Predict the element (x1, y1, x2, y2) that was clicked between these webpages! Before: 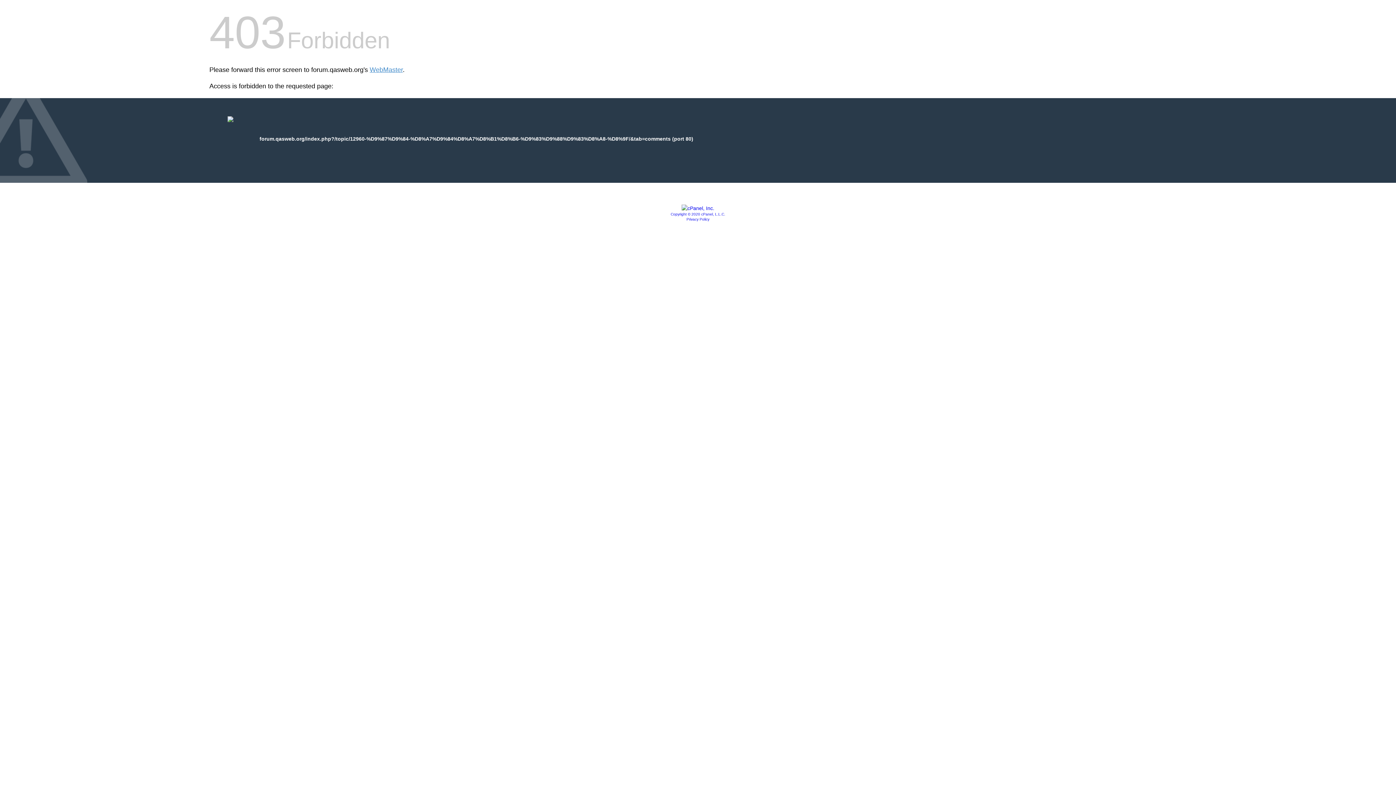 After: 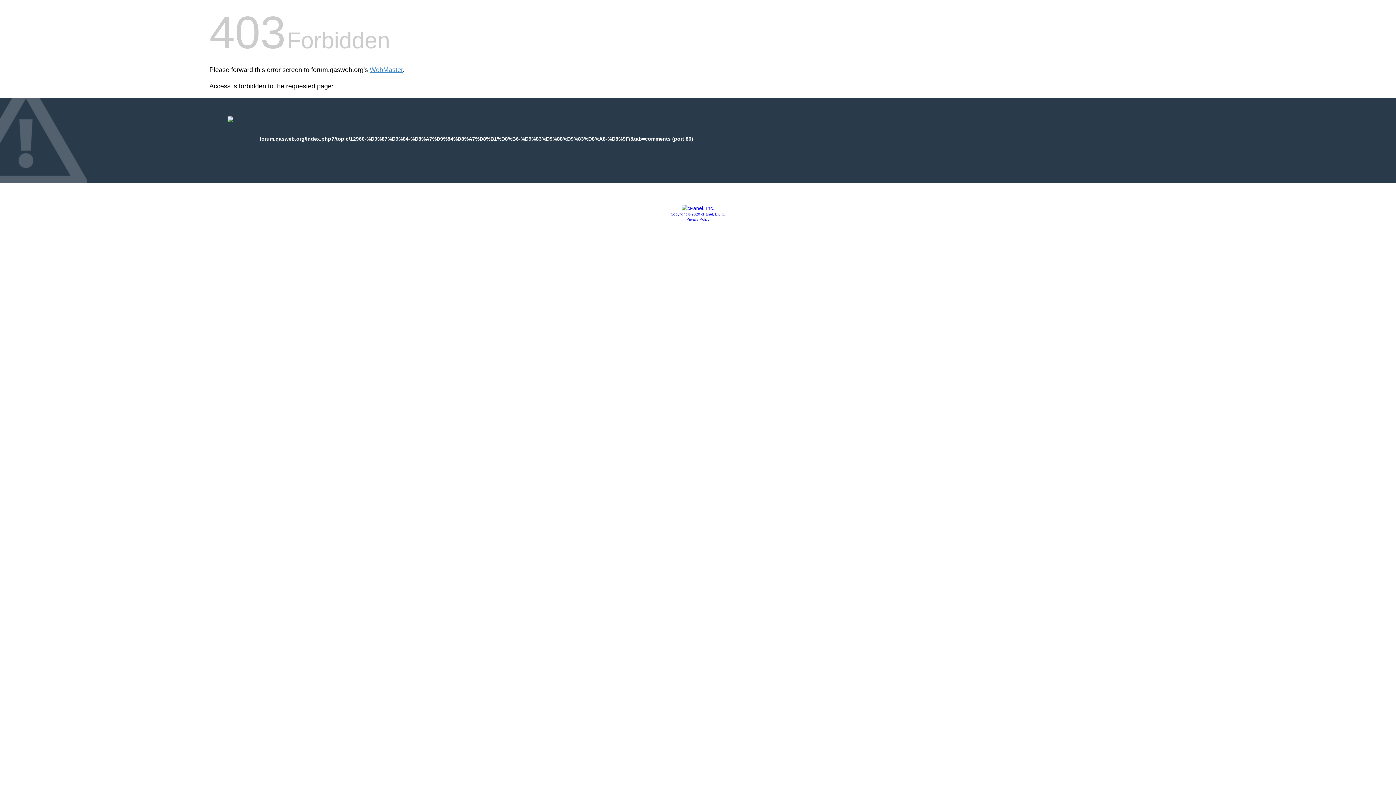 Action: bbox: (686, 217, 709, 221) label: Privacy Policy